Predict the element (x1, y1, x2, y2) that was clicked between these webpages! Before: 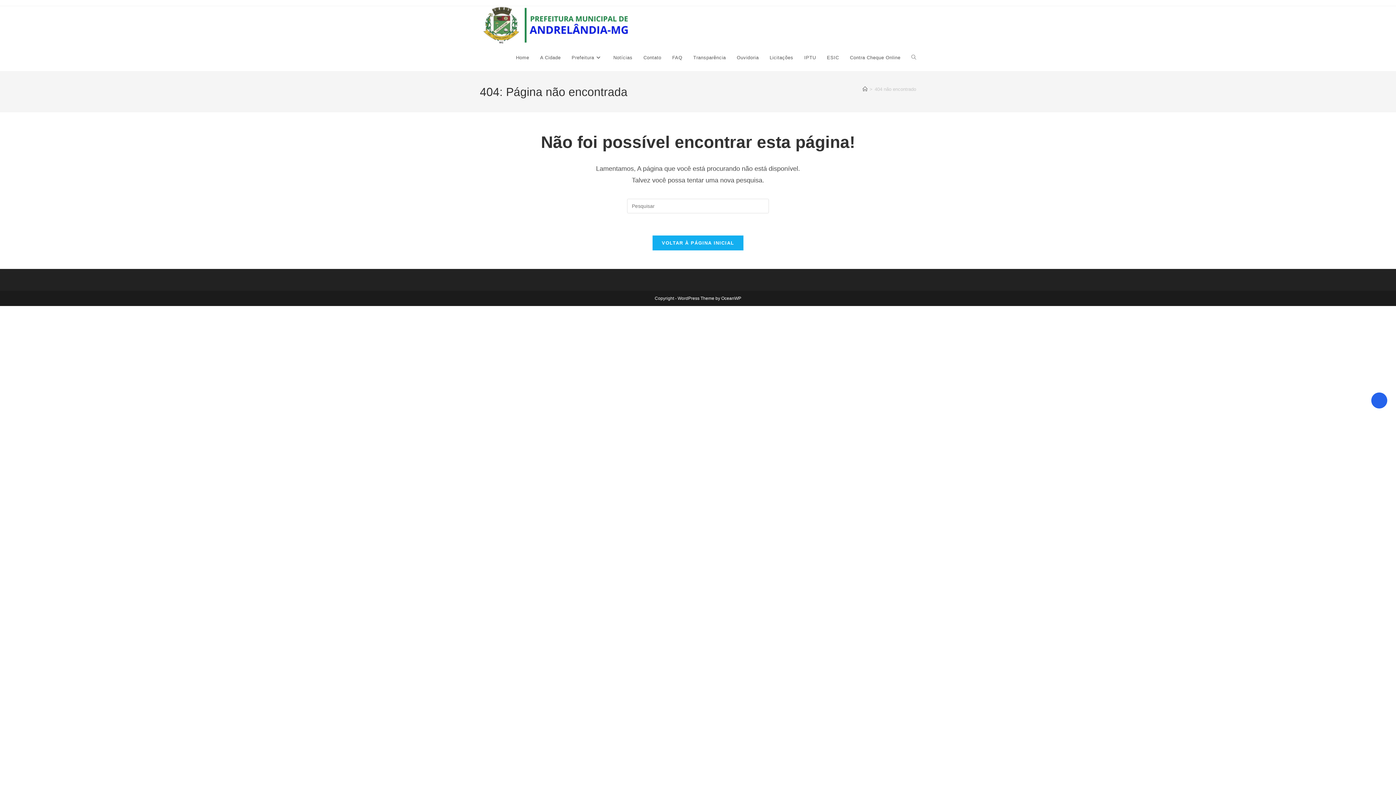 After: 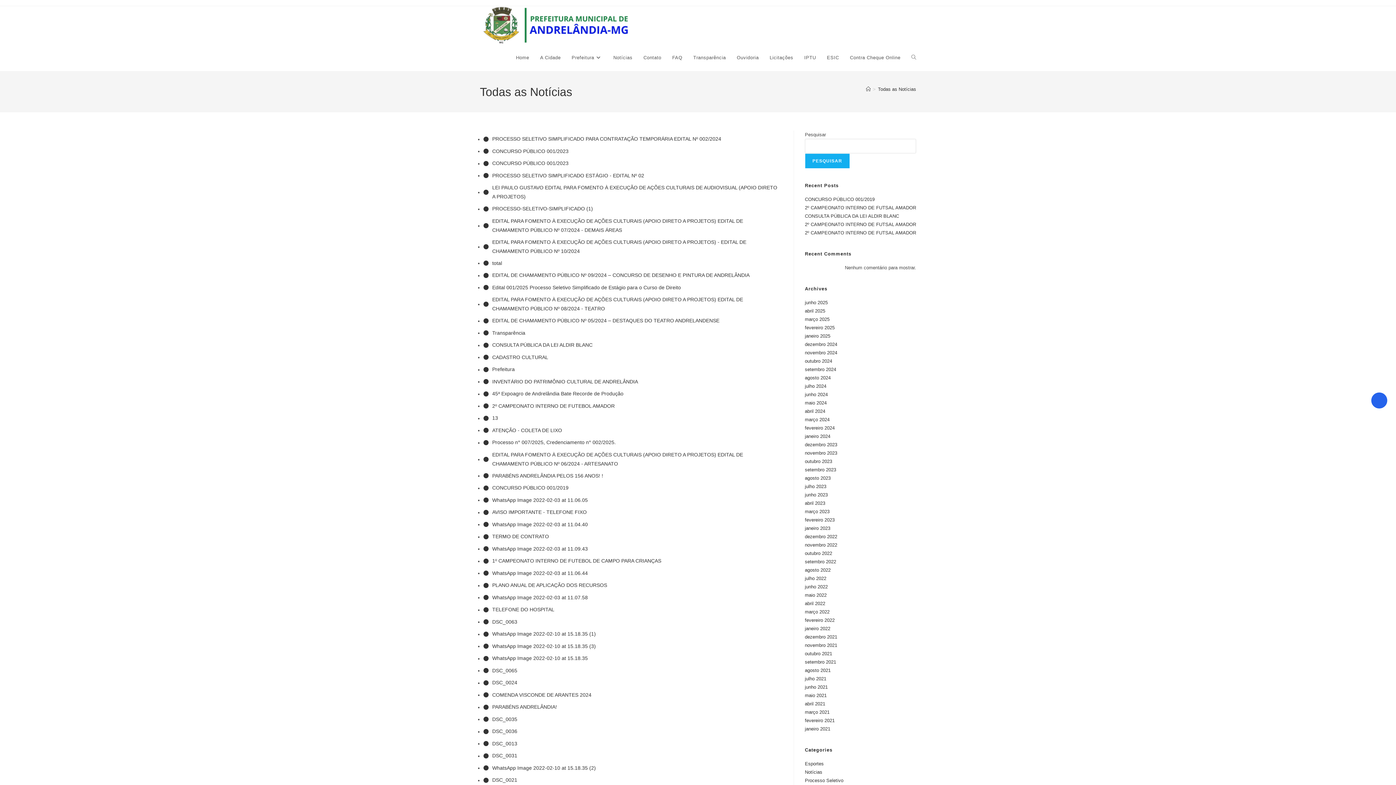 Action: label: Notícias bbox: (608, 44, 638, 71)